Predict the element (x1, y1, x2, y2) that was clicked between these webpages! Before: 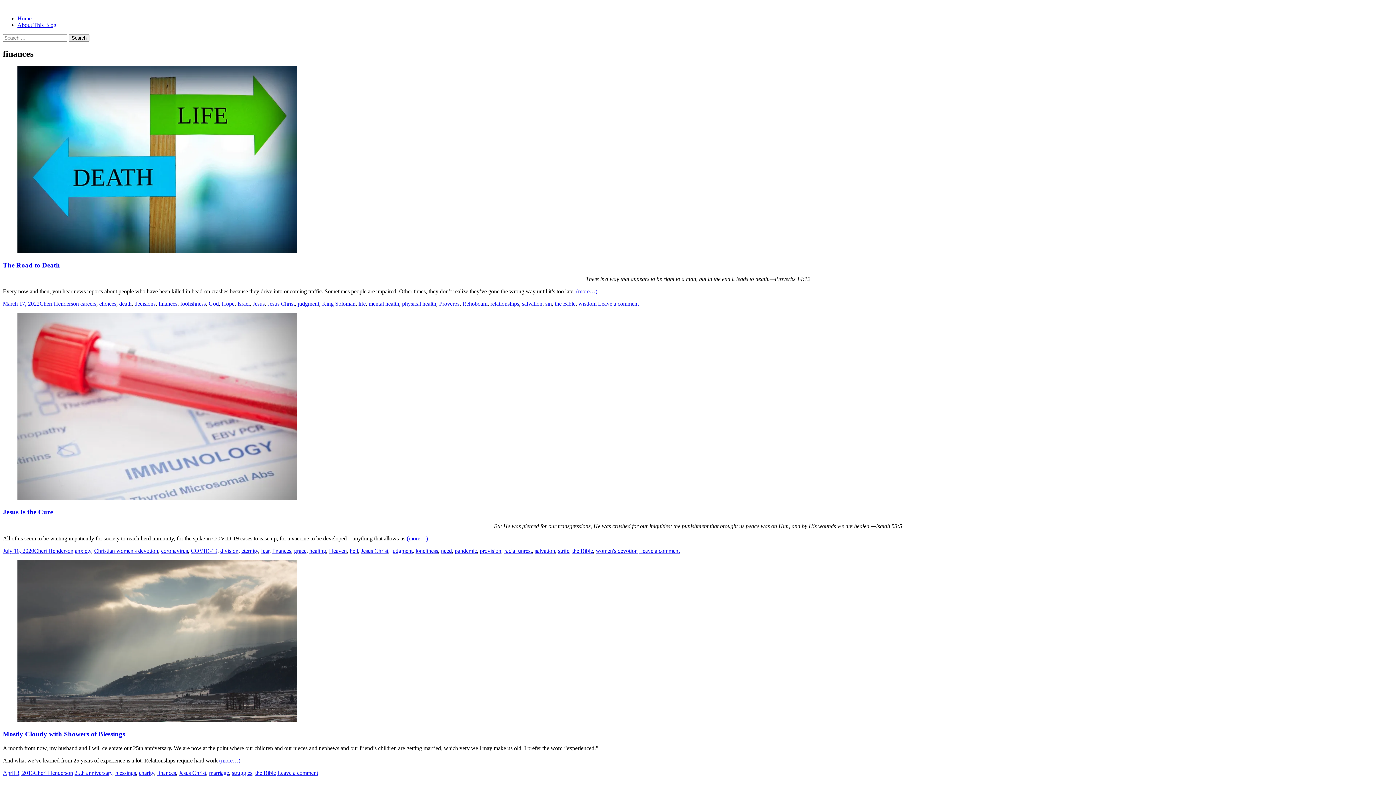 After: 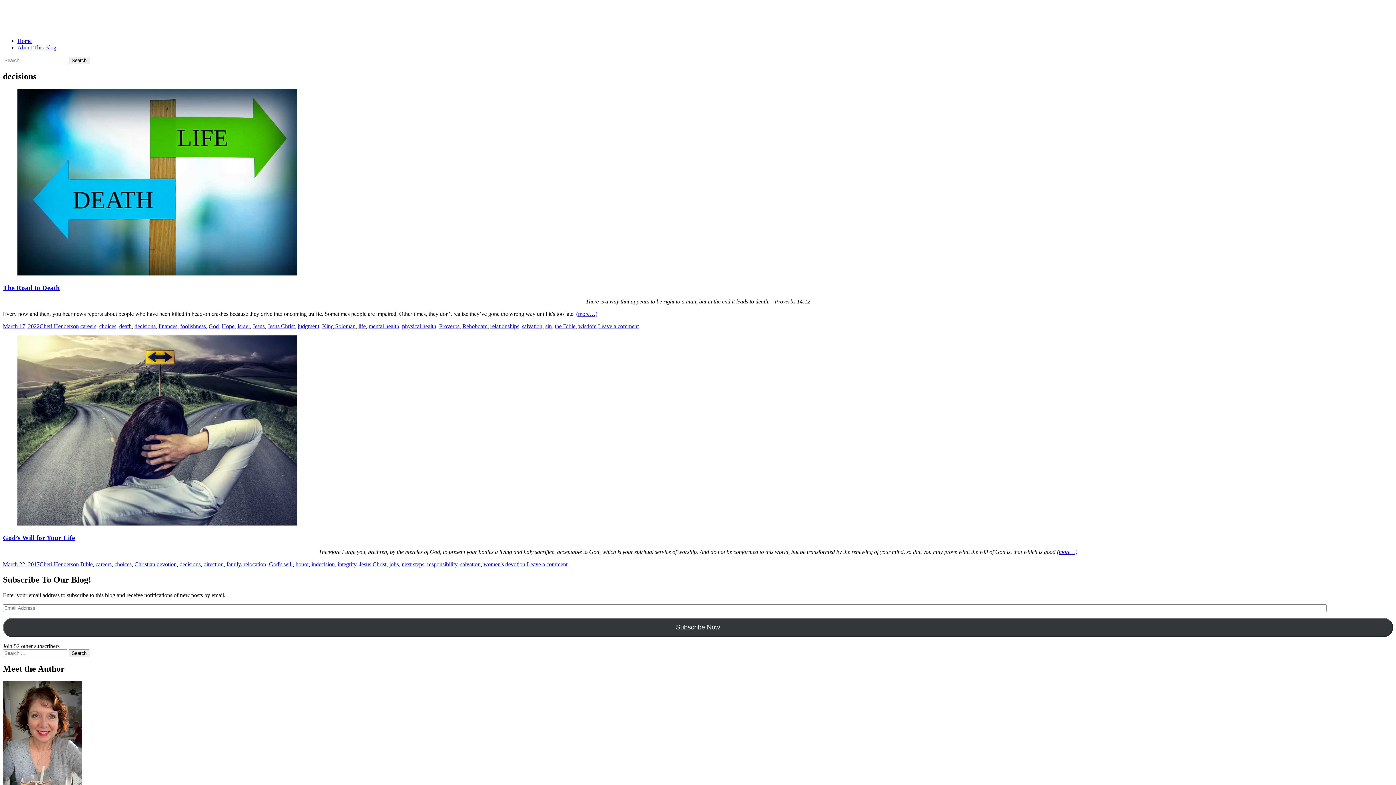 Action: bbox: (134, 300, 155, 307) label: decisions